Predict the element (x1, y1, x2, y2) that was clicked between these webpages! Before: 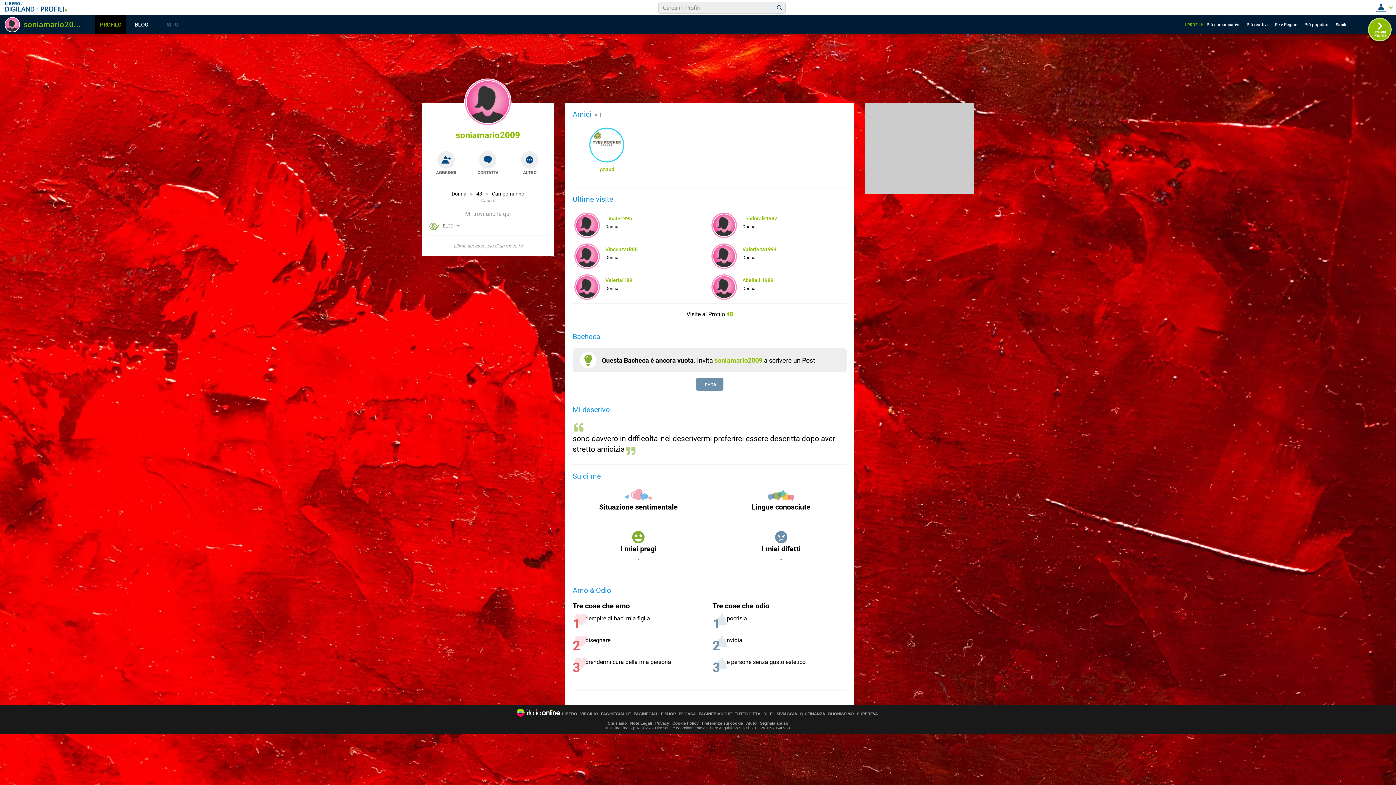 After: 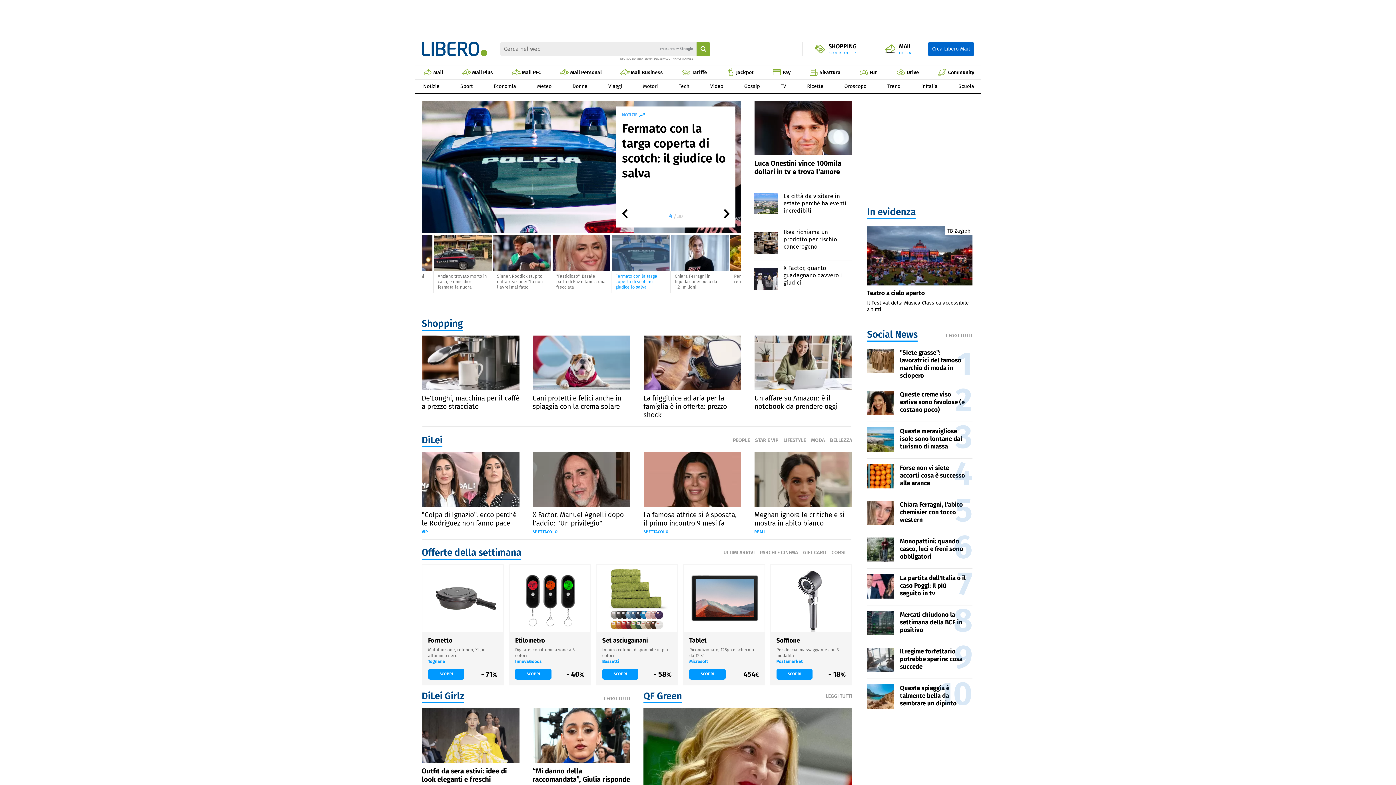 Action: label: LIBERO bbox: (4, 1, 22, 6)